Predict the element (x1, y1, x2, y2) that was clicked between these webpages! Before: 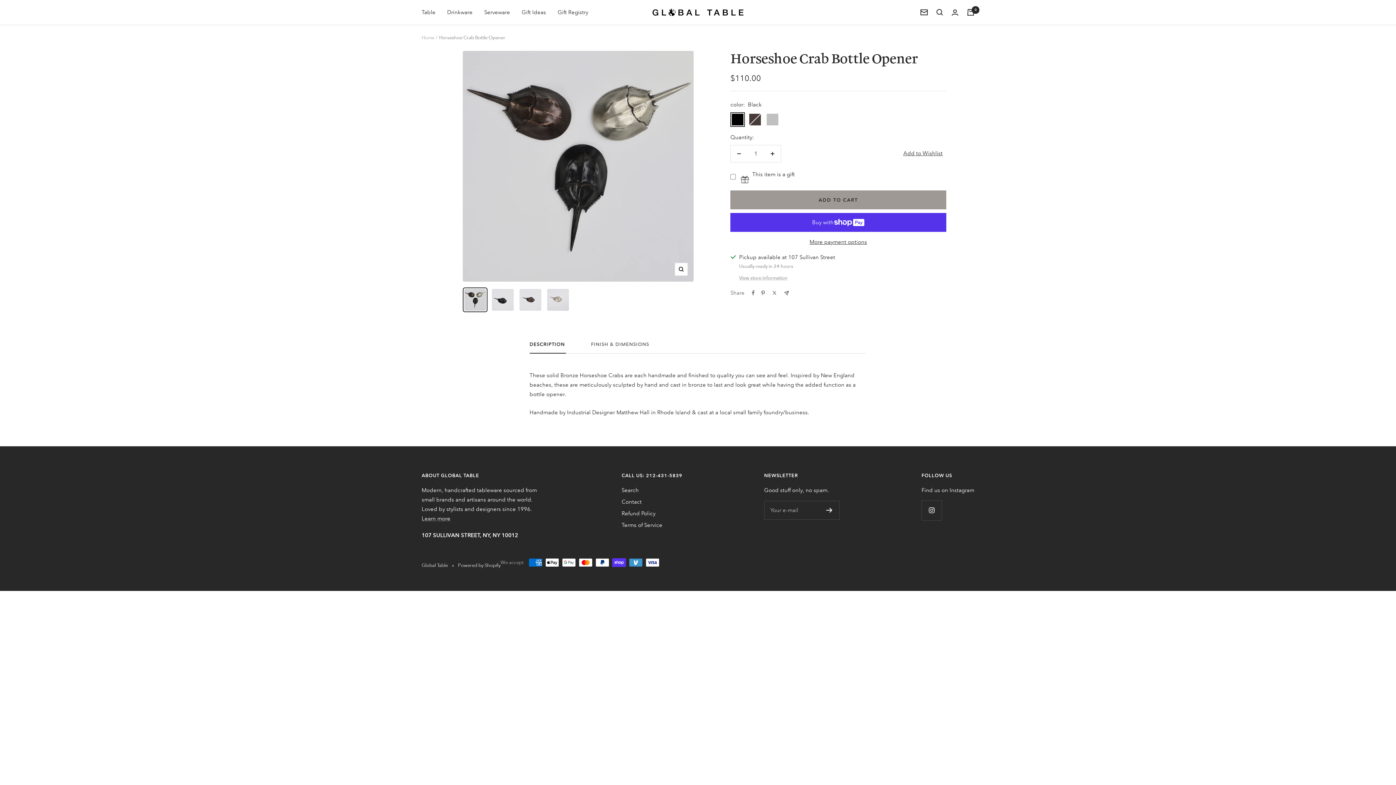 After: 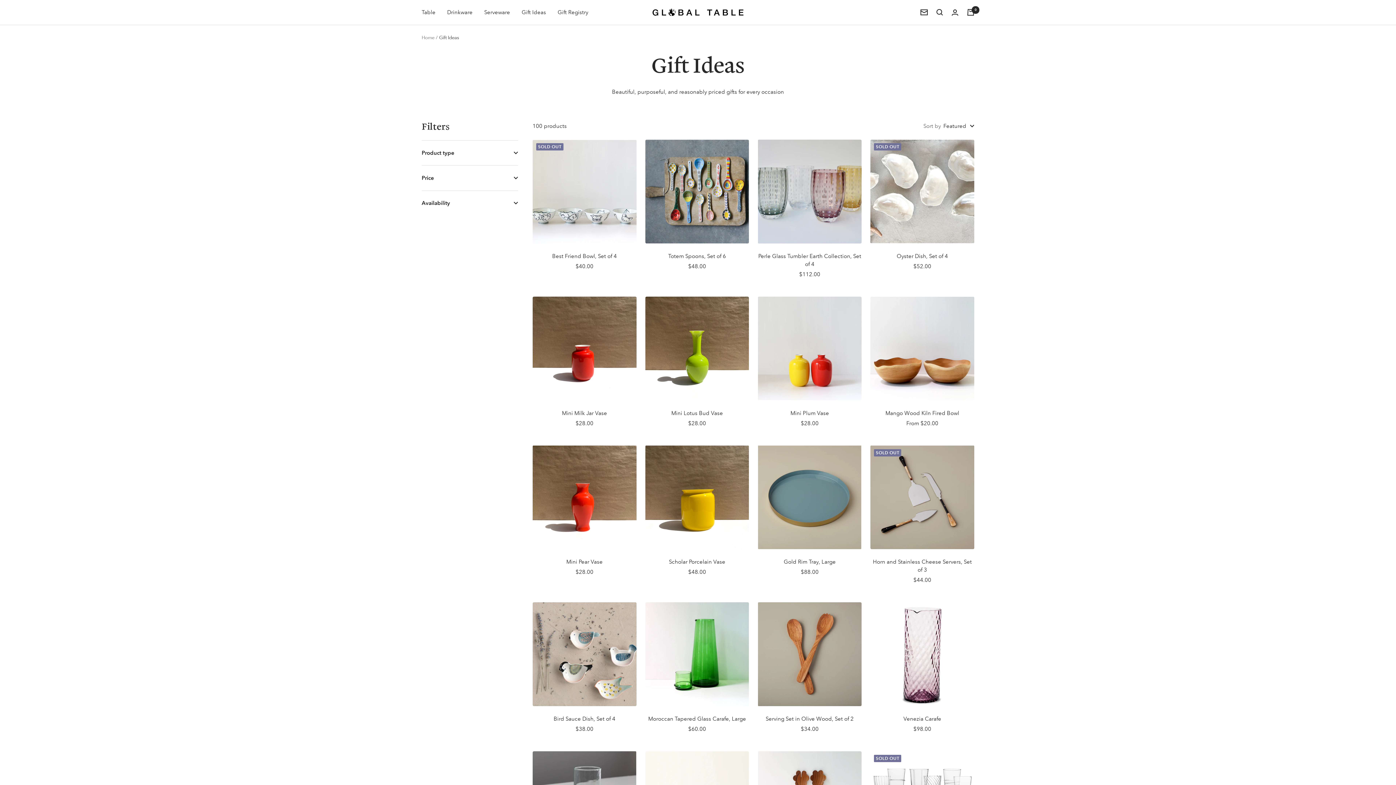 Action: label: Gift Ideas bbox: (521, 7, 546, 17)